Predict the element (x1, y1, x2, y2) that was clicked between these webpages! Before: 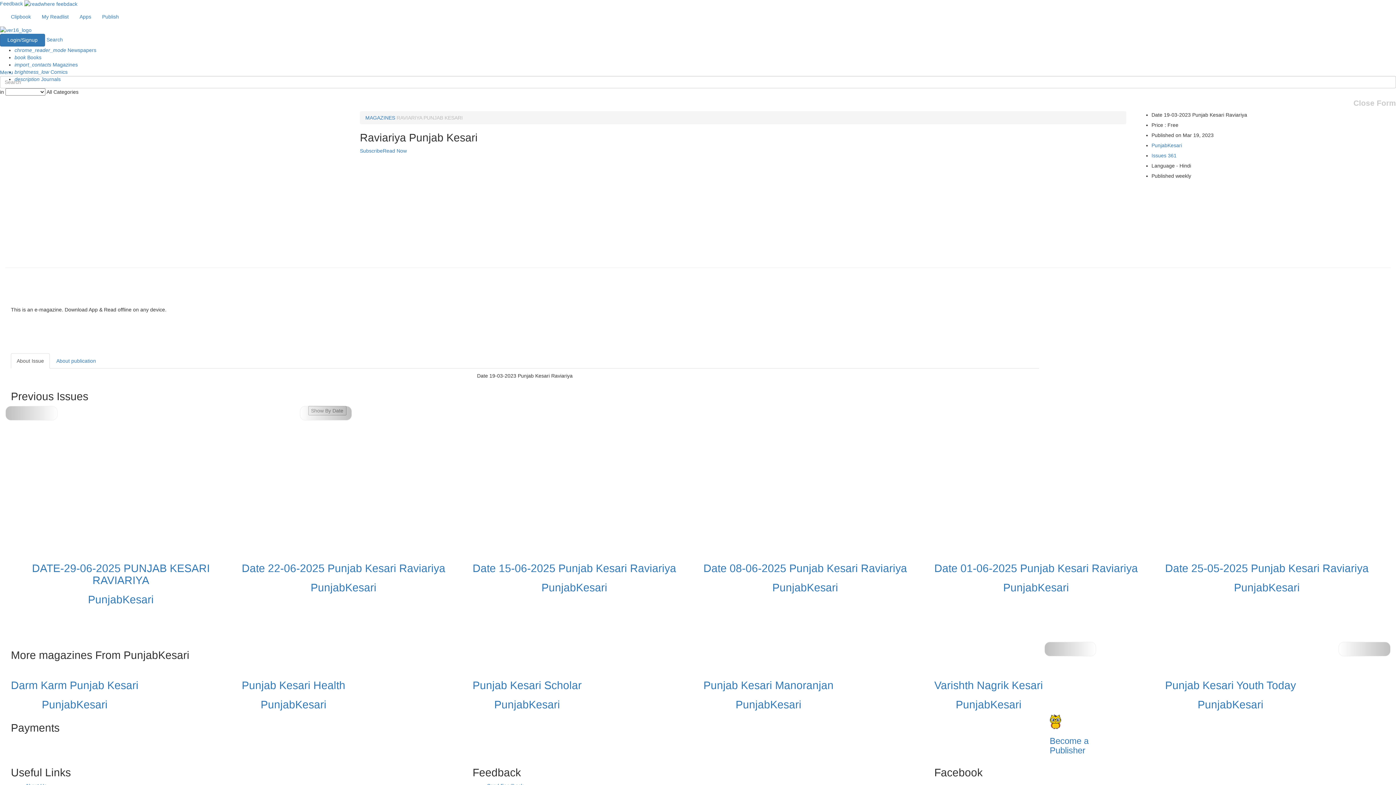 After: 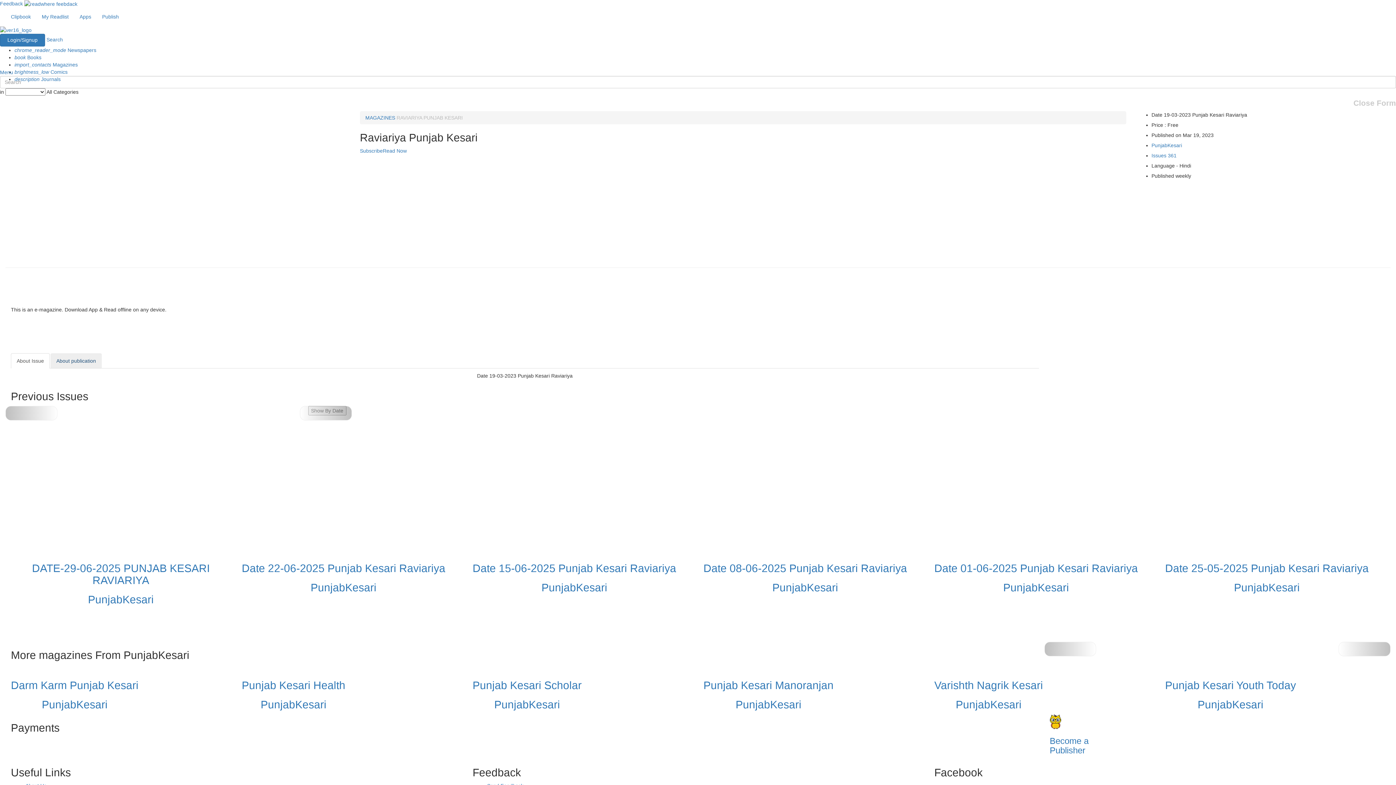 Action: label: About publication bbox: (50, 353, 101, 368)